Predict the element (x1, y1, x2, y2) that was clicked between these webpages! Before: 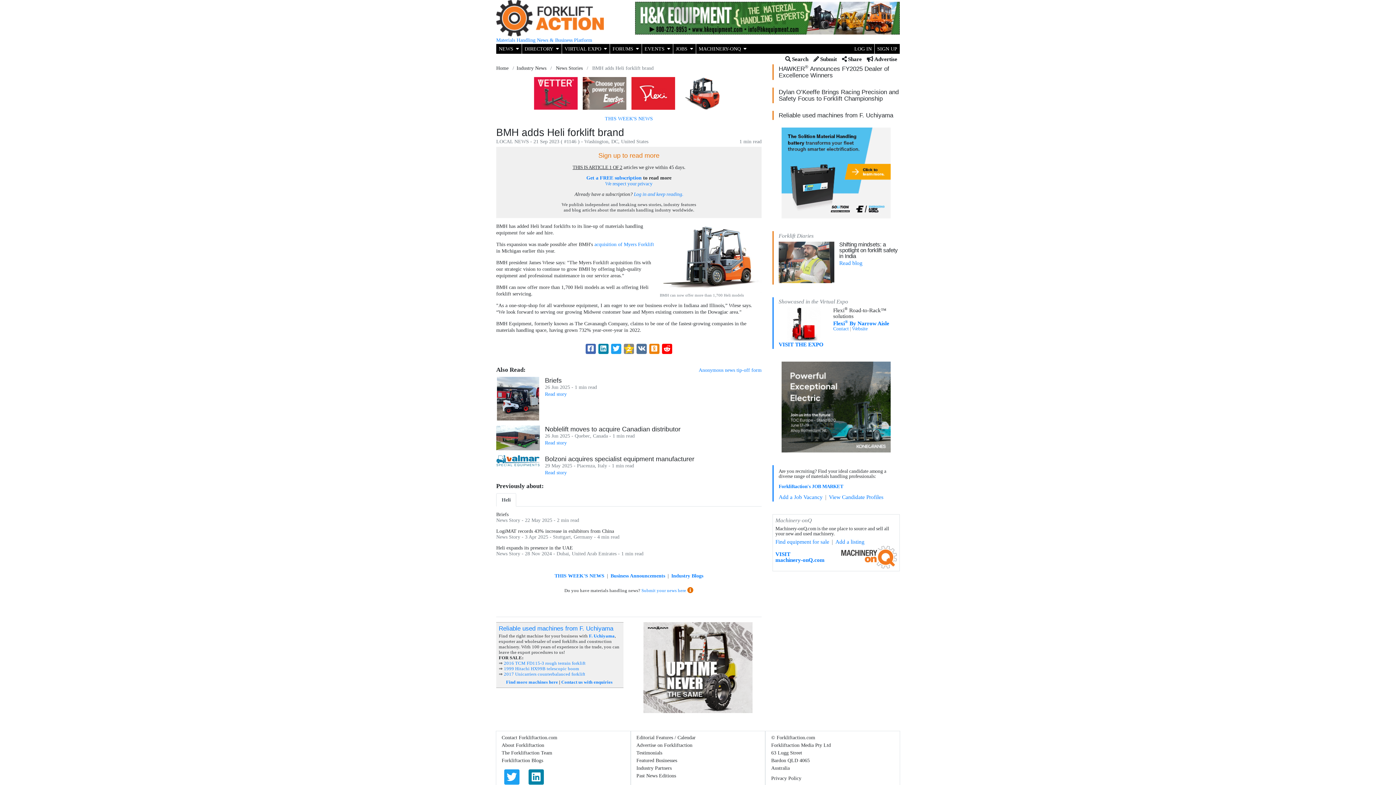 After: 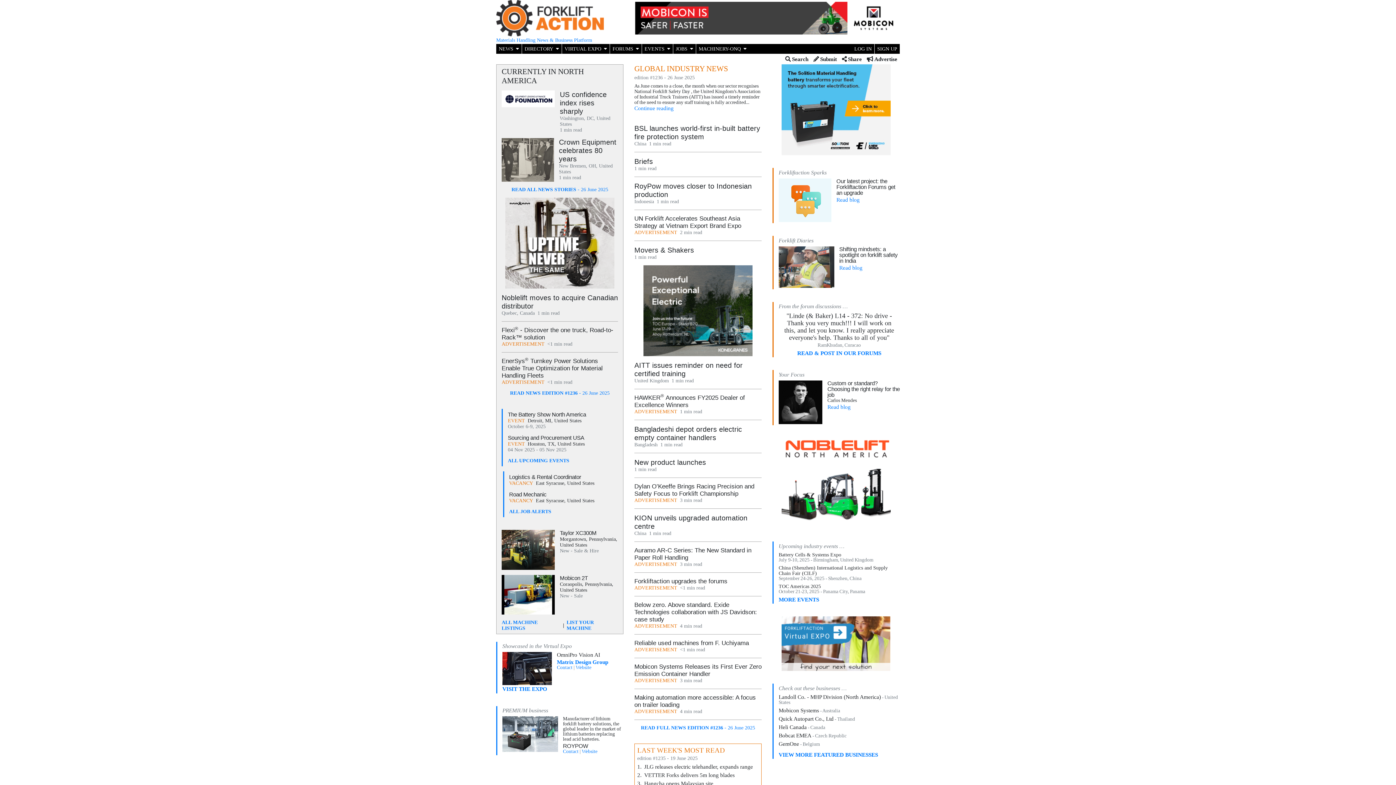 Action: label: Home bbox: (496, 65, 508, 70)